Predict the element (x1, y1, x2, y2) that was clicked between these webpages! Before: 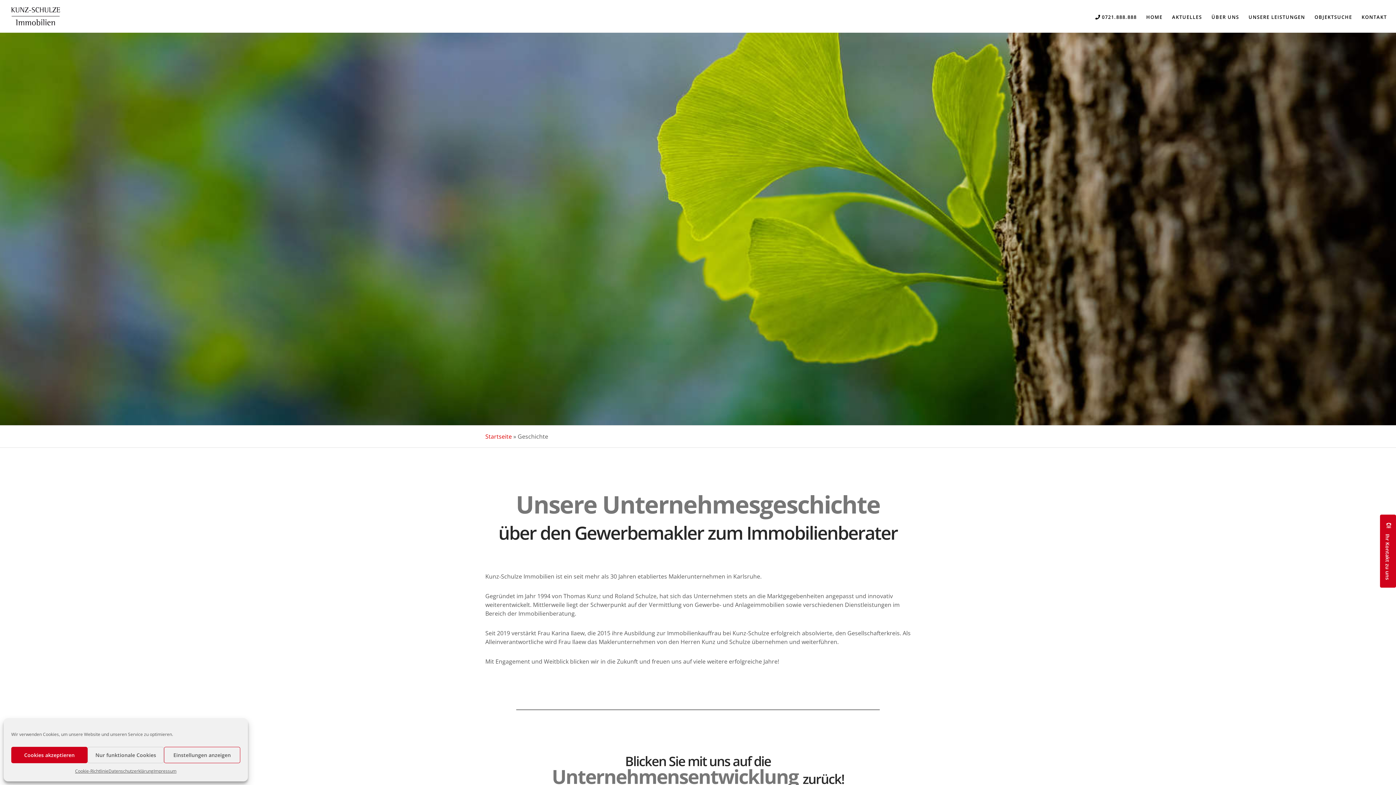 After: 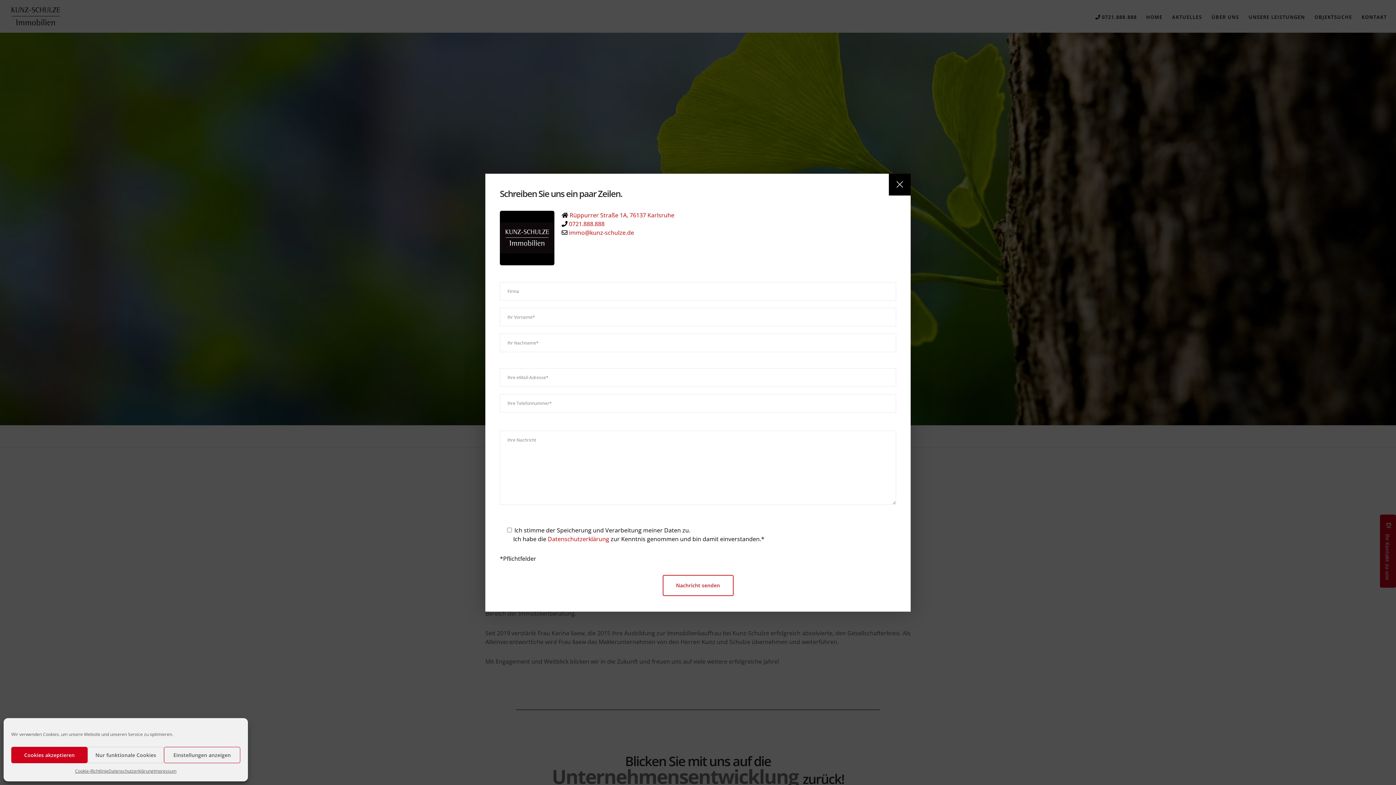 Action: bbox: (1380, 514, 1396, 588) label: Ihr Kontakt zu uns